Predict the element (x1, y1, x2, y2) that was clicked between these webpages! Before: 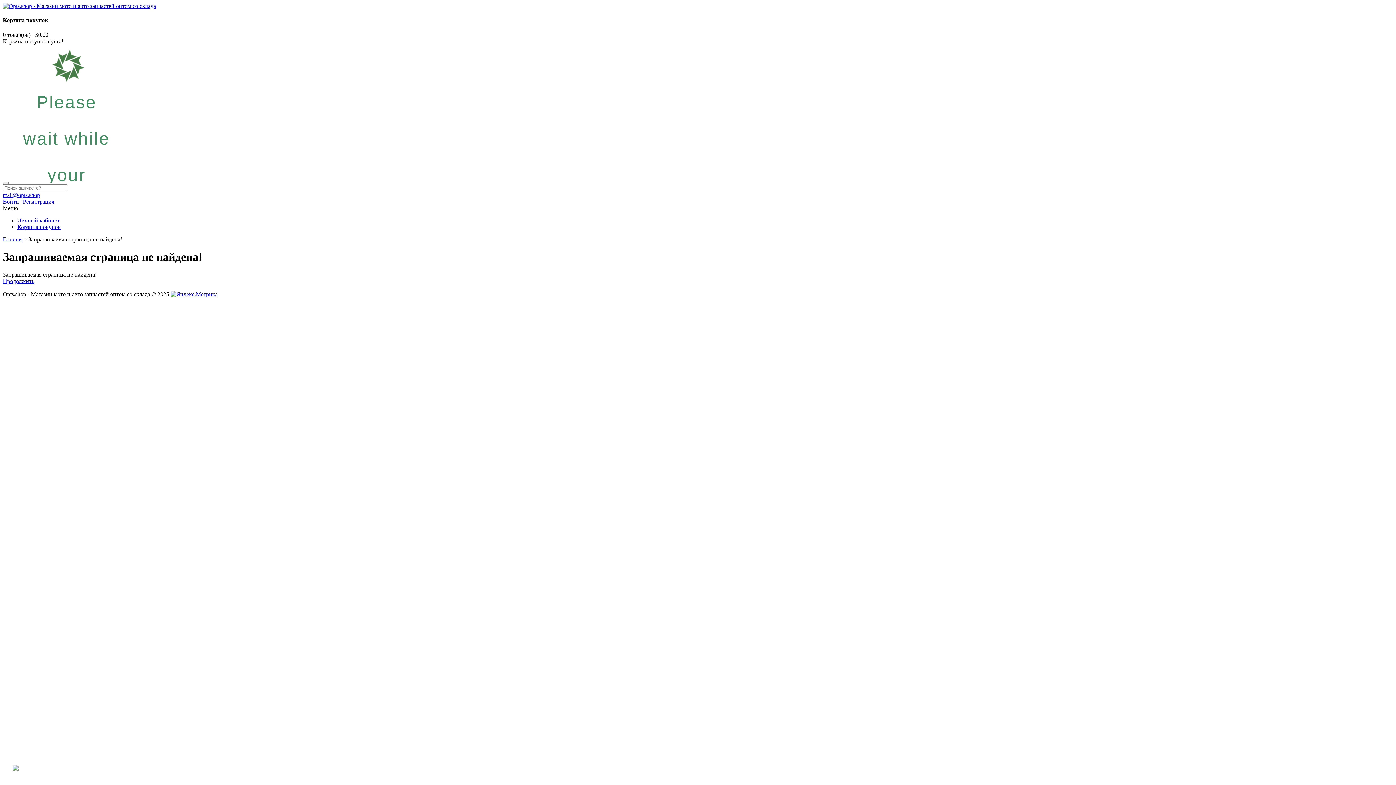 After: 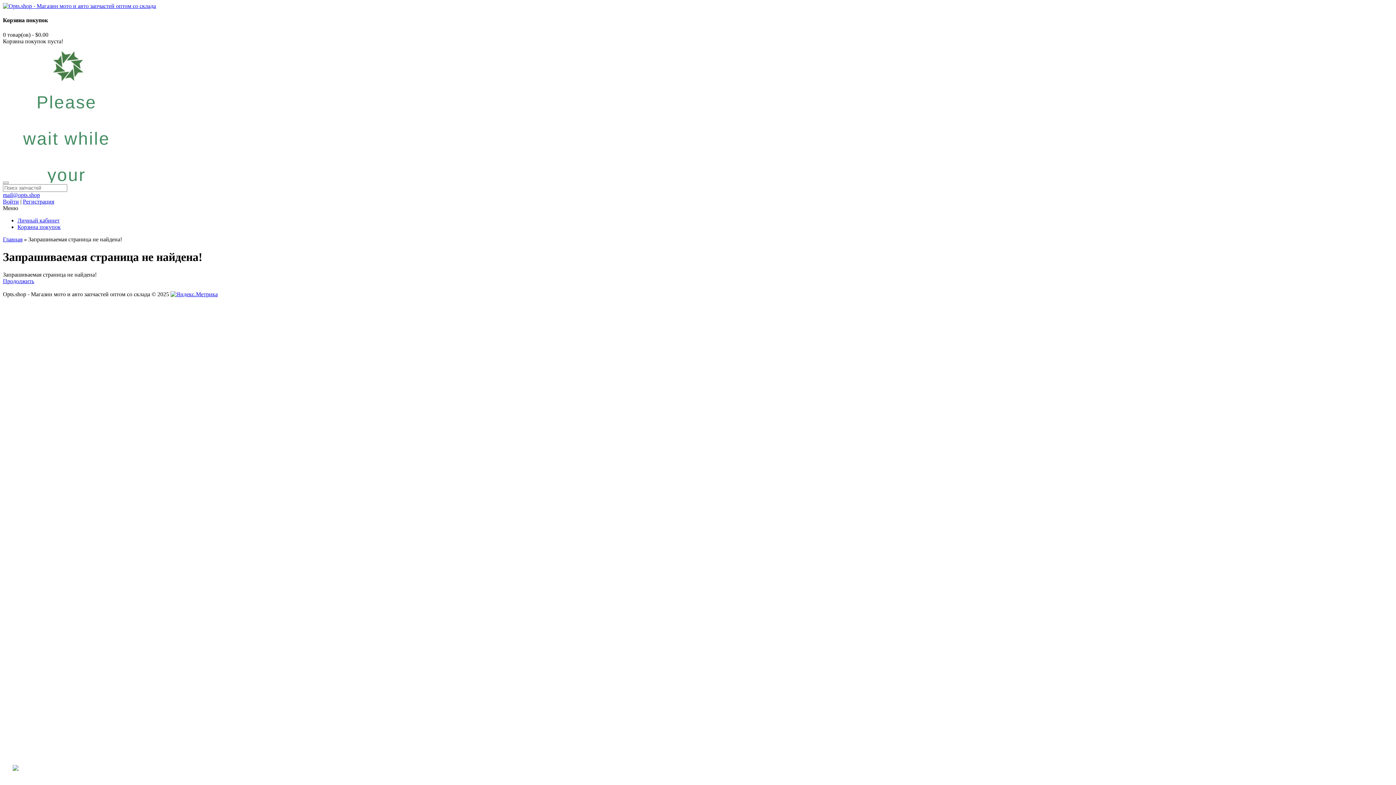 Action: bbox: (2, 191, 40, 198) label: mail@opts.shop